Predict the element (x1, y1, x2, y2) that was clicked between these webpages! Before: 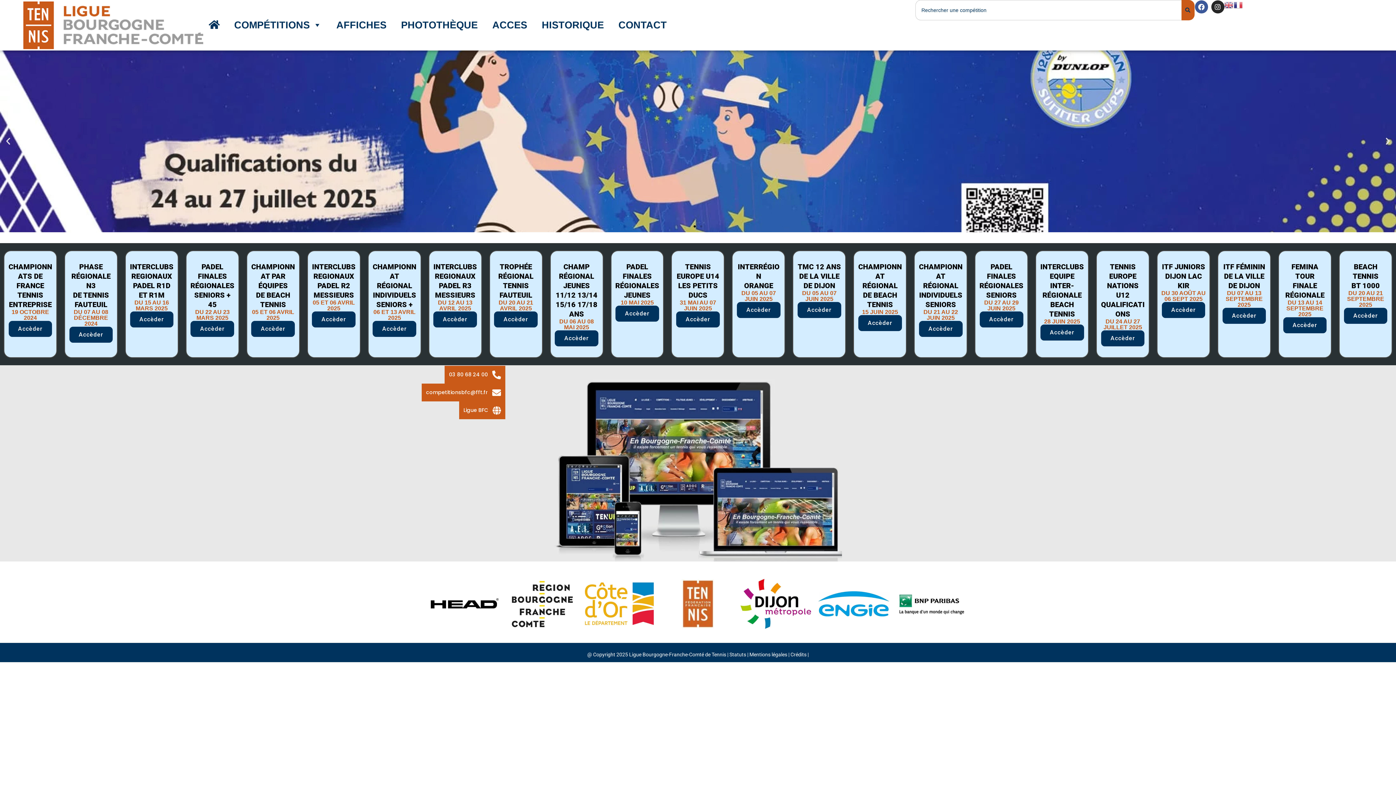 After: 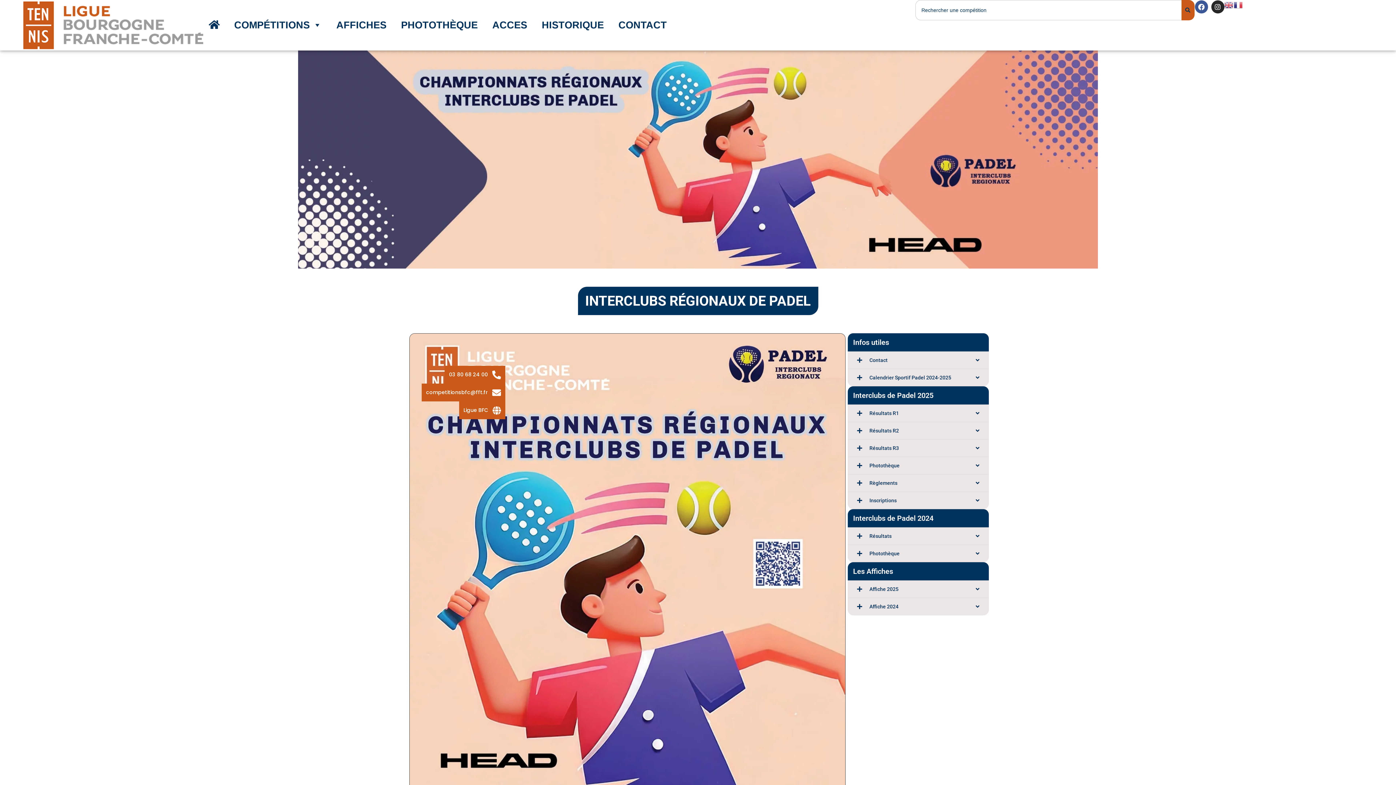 Action: label: DU 12 AU 13 AVRIL 2025 bbox: (438, 299, 472, 311)